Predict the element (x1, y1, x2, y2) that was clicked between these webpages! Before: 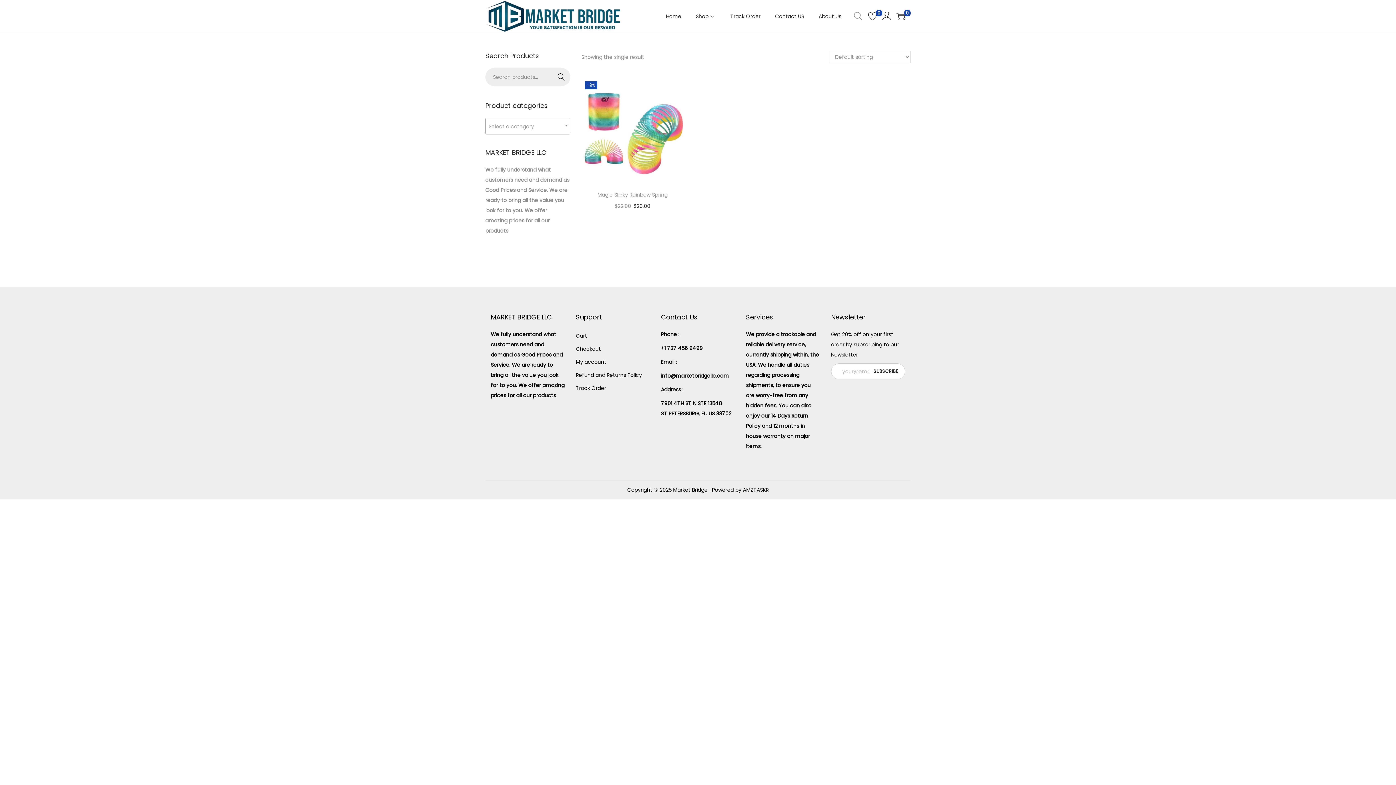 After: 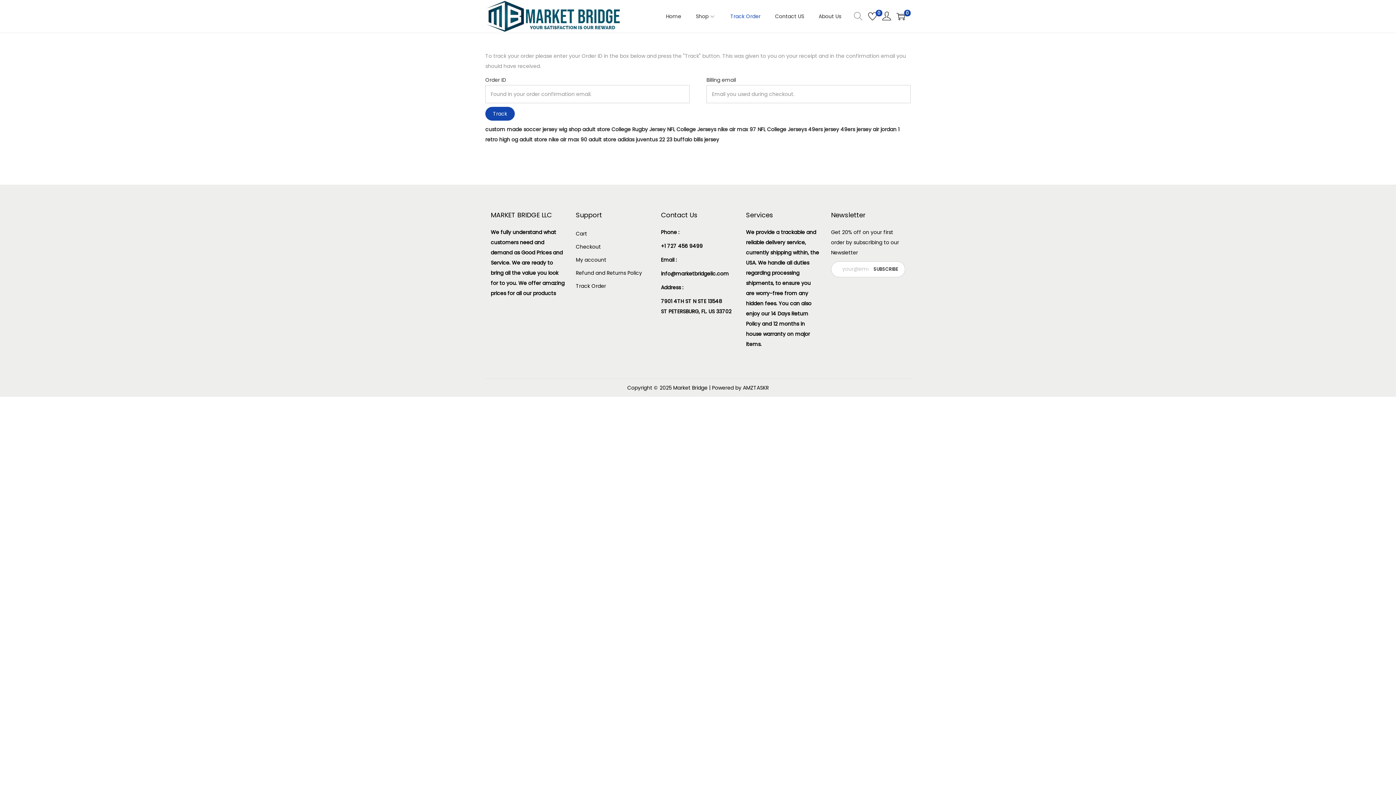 Action: label: Track Order bbox: (730, 0, 760, 32)